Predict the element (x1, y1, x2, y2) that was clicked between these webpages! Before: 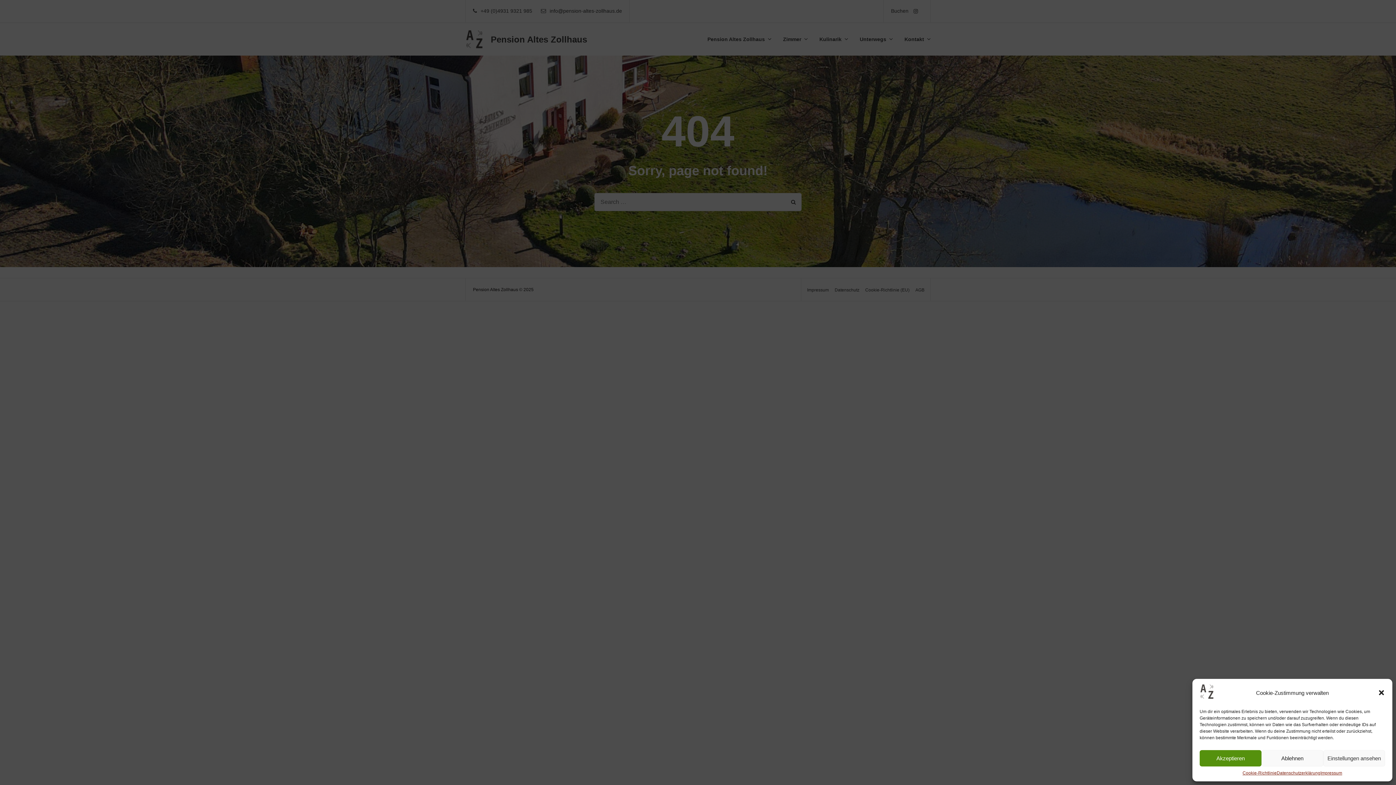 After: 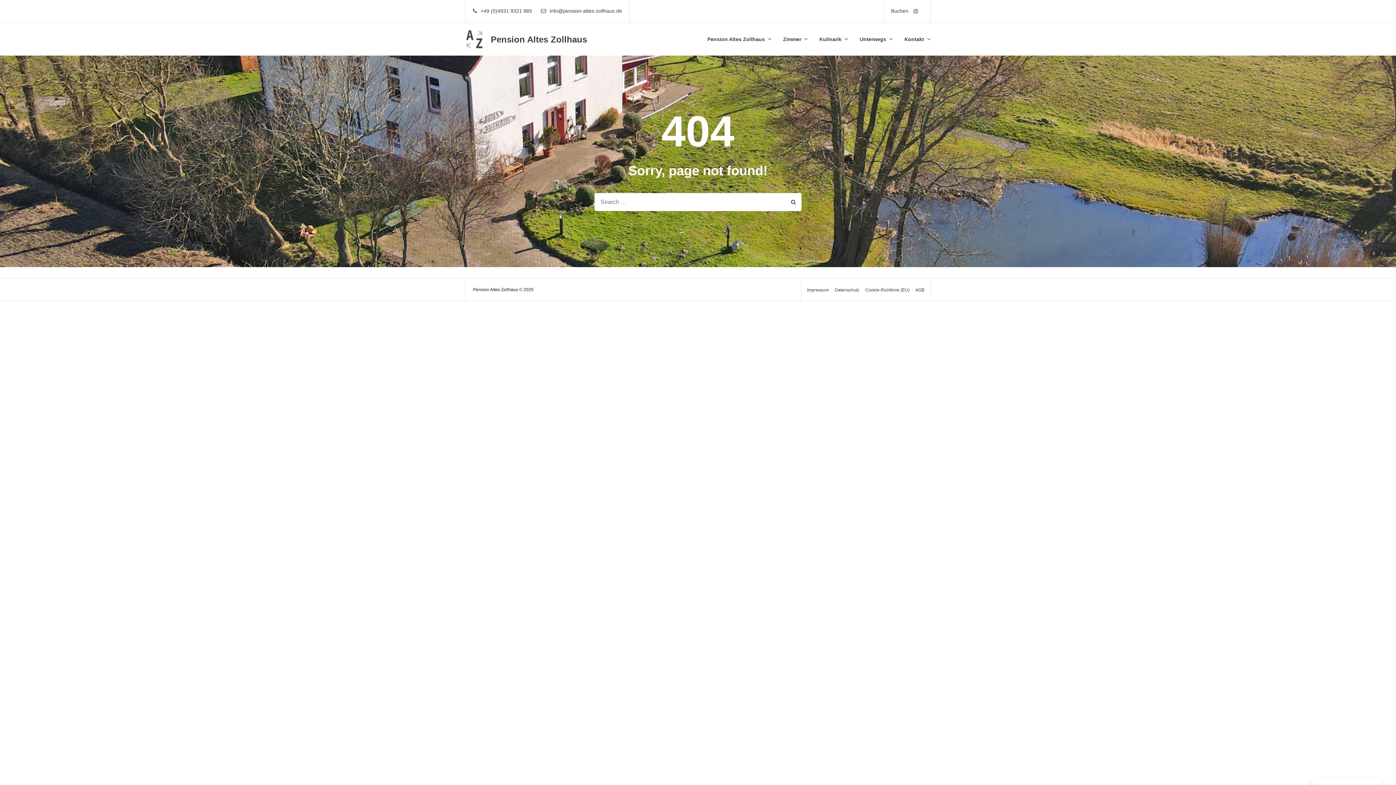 Action: bbox: (1378, 689, 1385, 696) label: Dialog schließen